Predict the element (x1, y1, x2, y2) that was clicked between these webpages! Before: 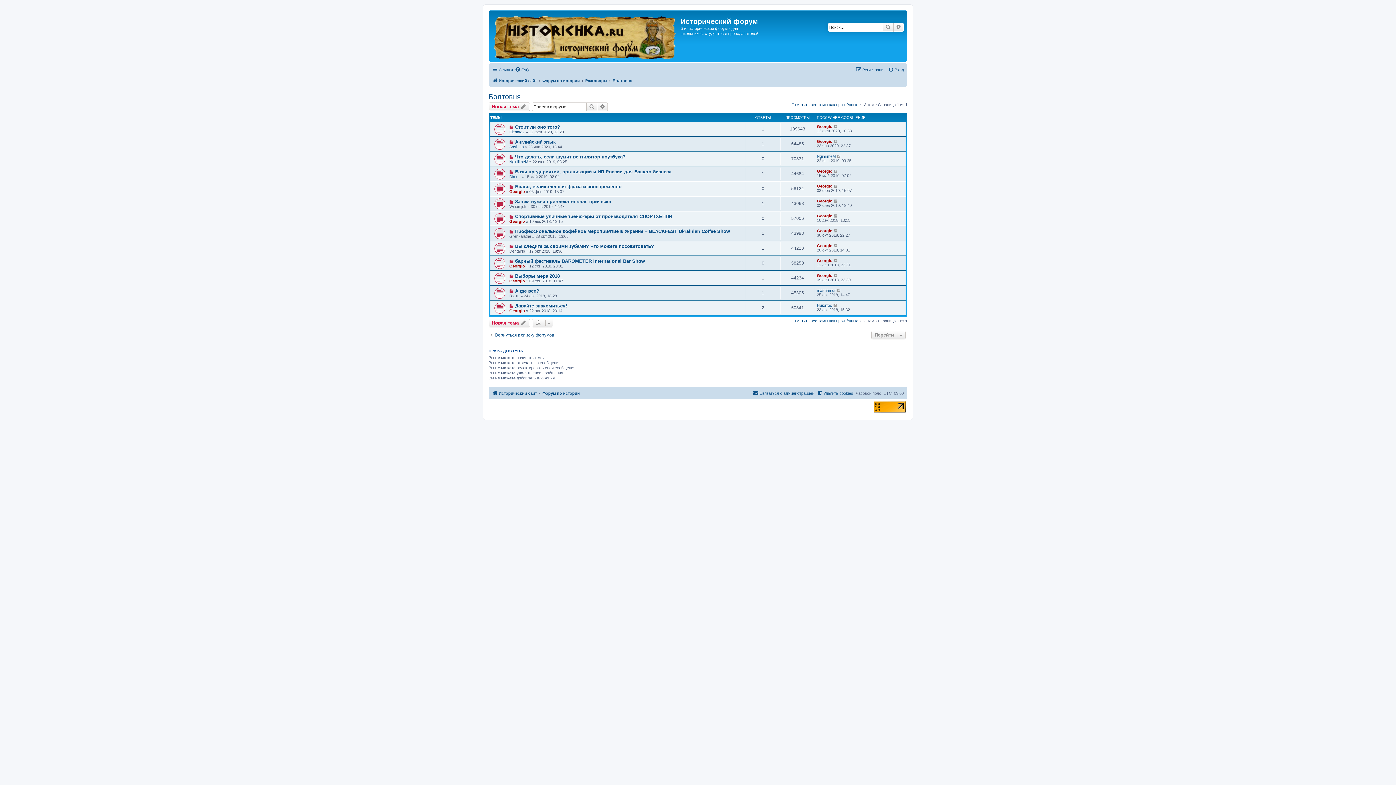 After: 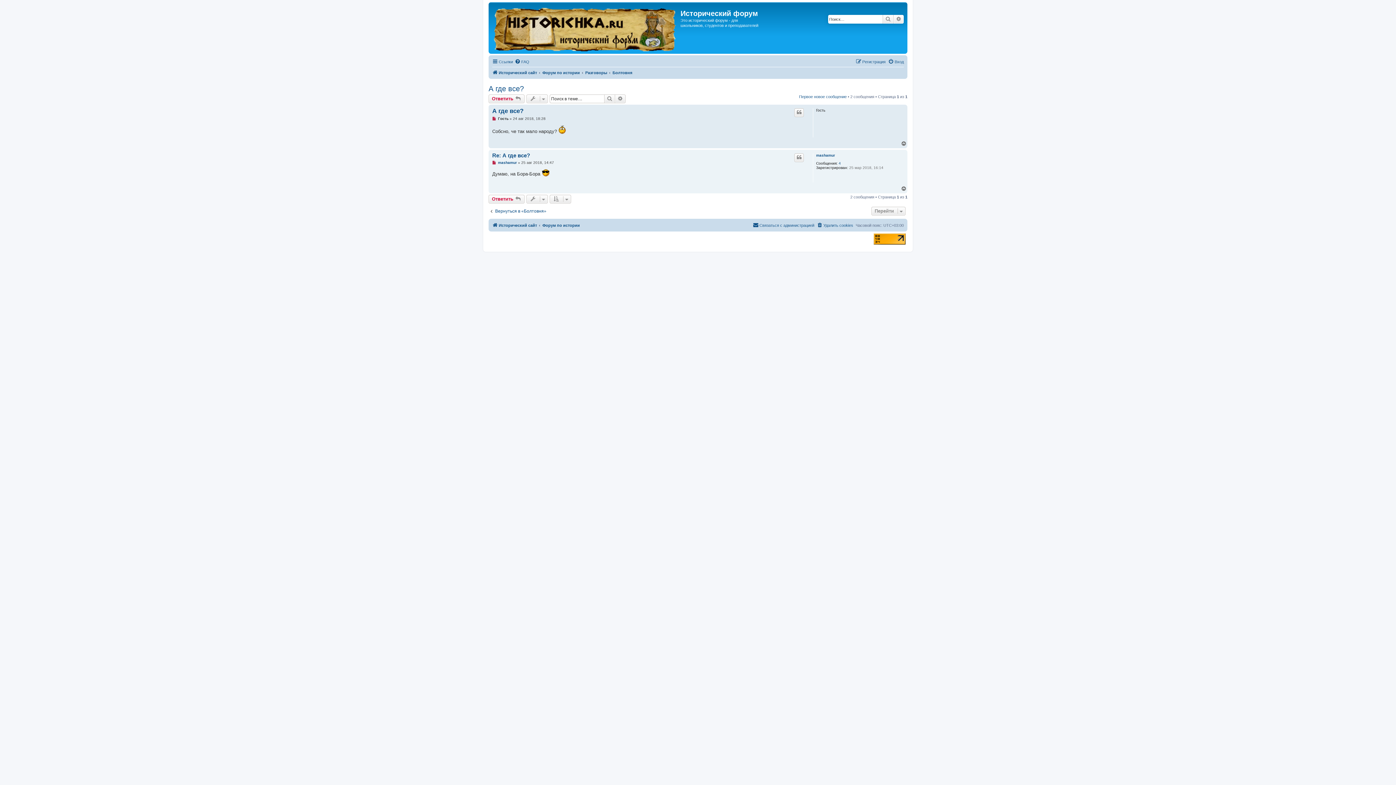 Action: label:   bbox: (509, 289, 515, 293)